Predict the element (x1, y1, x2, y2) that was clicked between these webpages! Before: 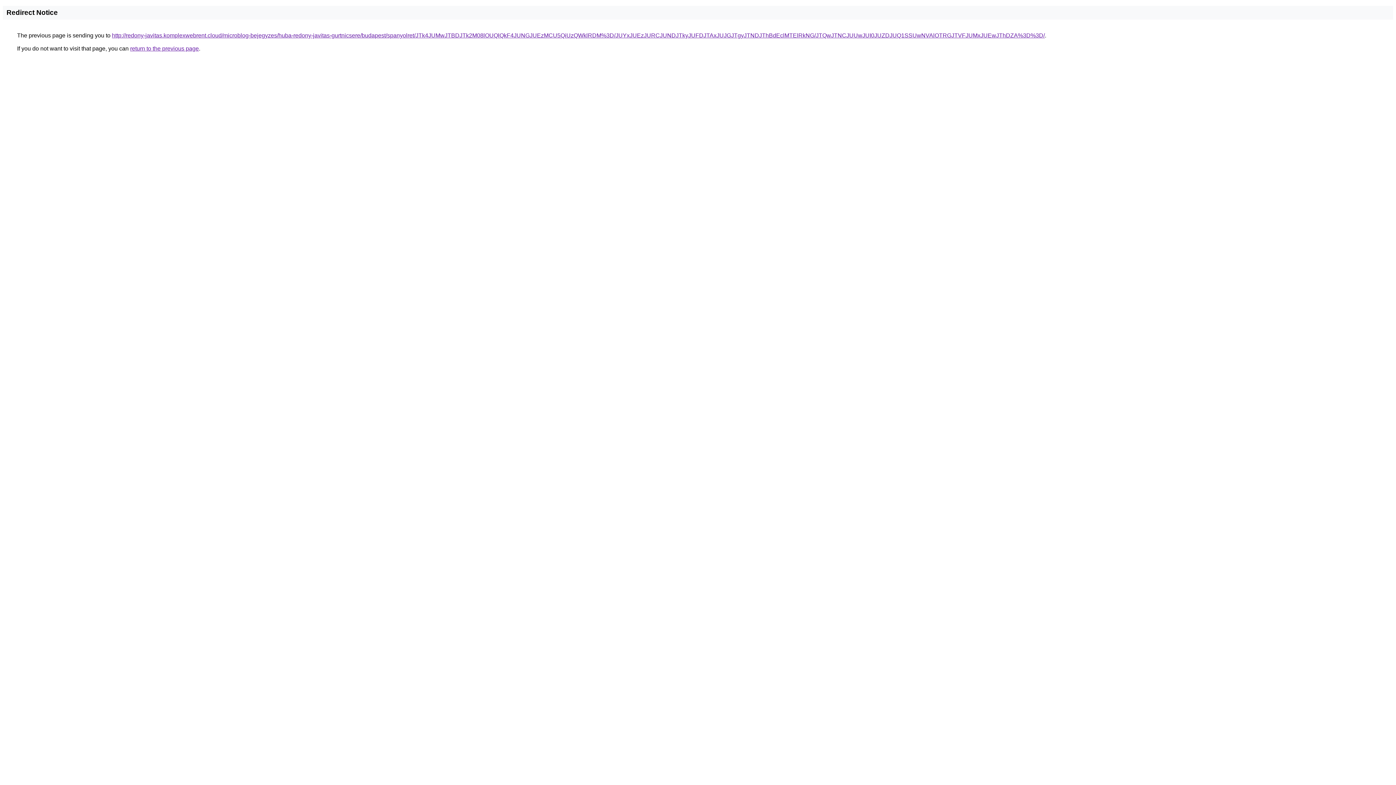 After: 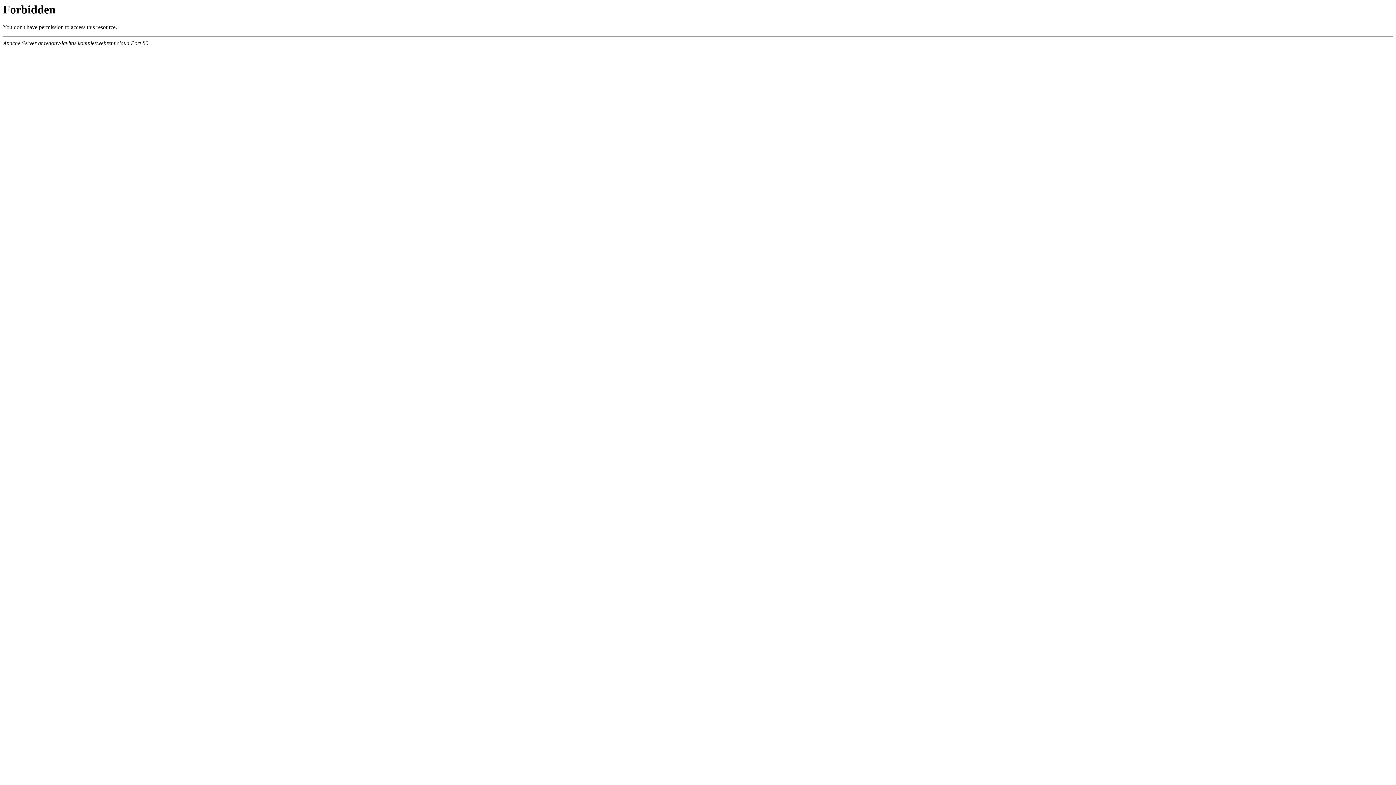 Action: label: http://redony-javitas.komplexwebrent.cloud/microblog-bejegyzes/huba-redony-javitas-gurtnicsere/budapest/spanyolret/JTk4JUMwJTBDJTk2M08lOUQlQkF4JUNGJUEzMCU5QiUzQWklRDM%3D/JUYxJUEzJURCJUNDJTkyJUFDJTAxJUJGJTgyJTNDJThBdEclMTElRkNG/JTQwJTNCJUUwJUI0JUZDJUQ1SSUwNVAlOTRGJTVFJUMxJUEwJThDZA%3D%3D/ bbox: (112, 32, 1045, 38)